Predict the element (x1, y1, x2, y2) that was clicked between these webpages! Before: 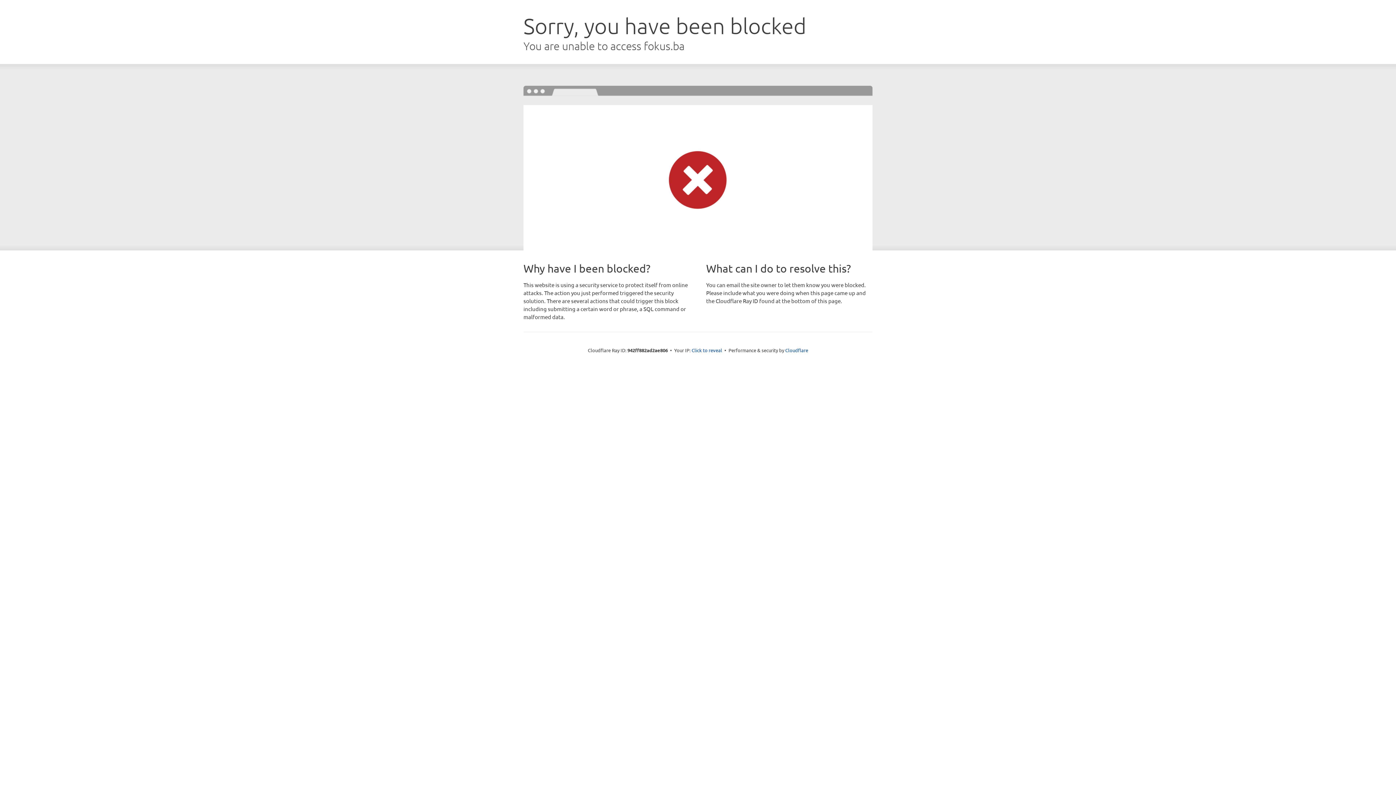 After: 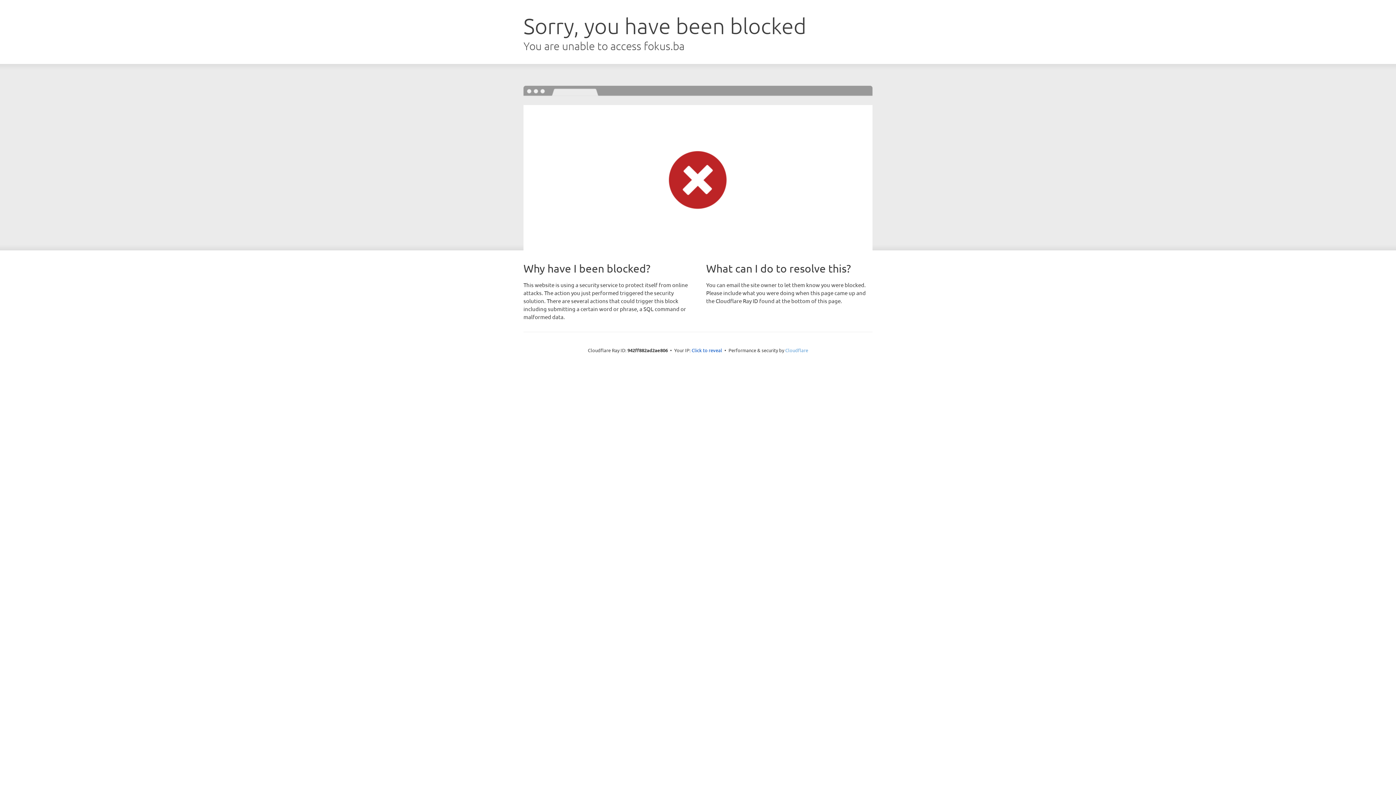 Action: bbox: (785, 347, 808, 353) label: Cloudflare